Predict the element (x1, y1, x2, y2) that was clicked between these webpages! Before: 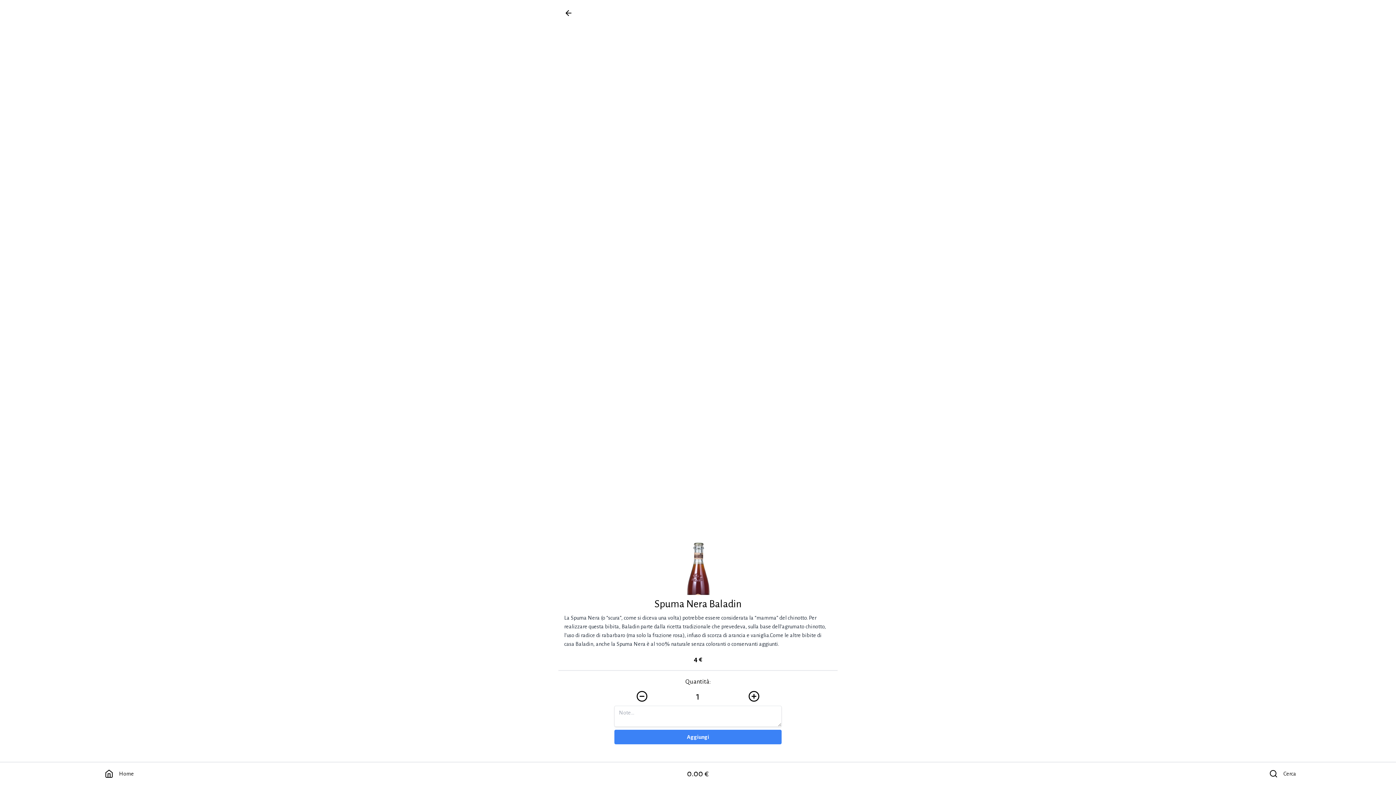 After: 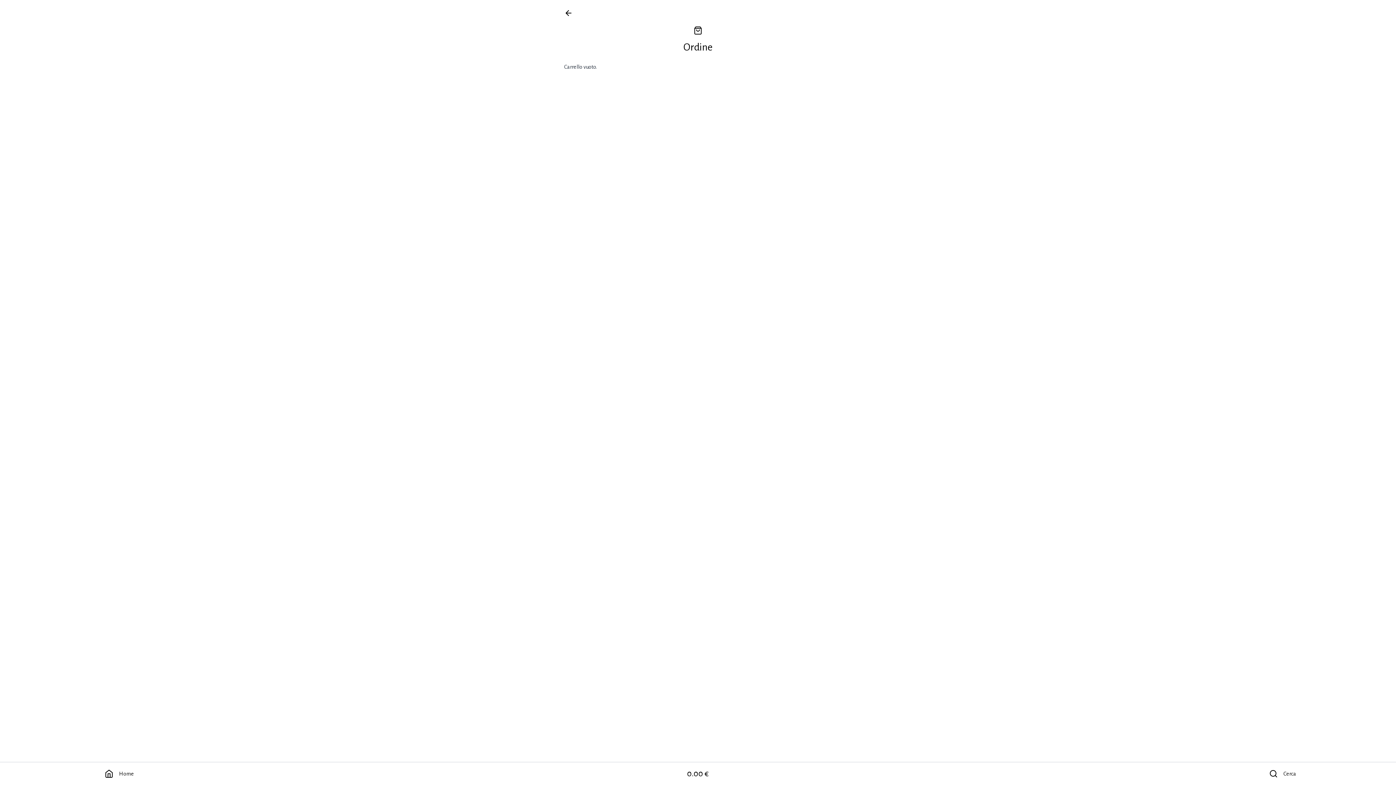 Action: label: 0.00 € bbox: (232, 762, 1163, 785)